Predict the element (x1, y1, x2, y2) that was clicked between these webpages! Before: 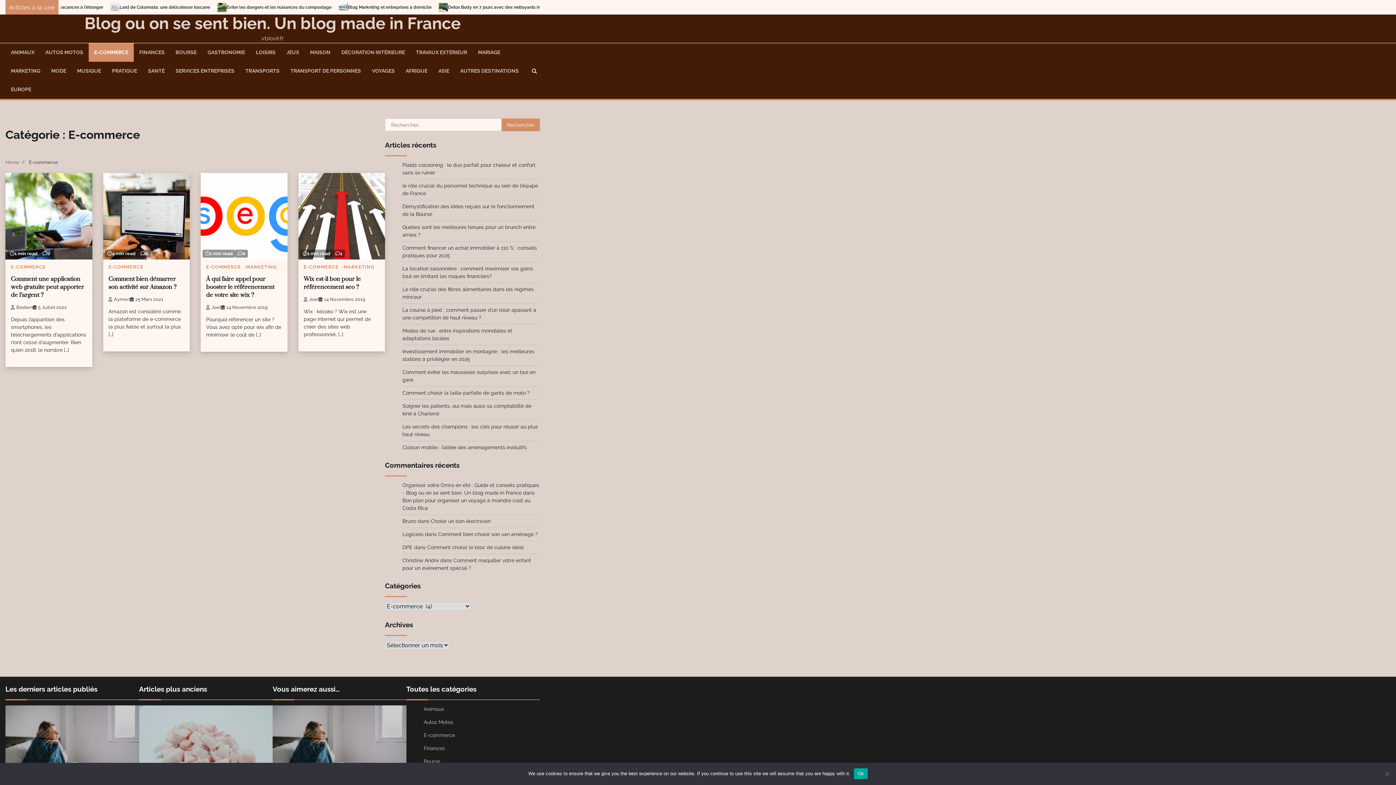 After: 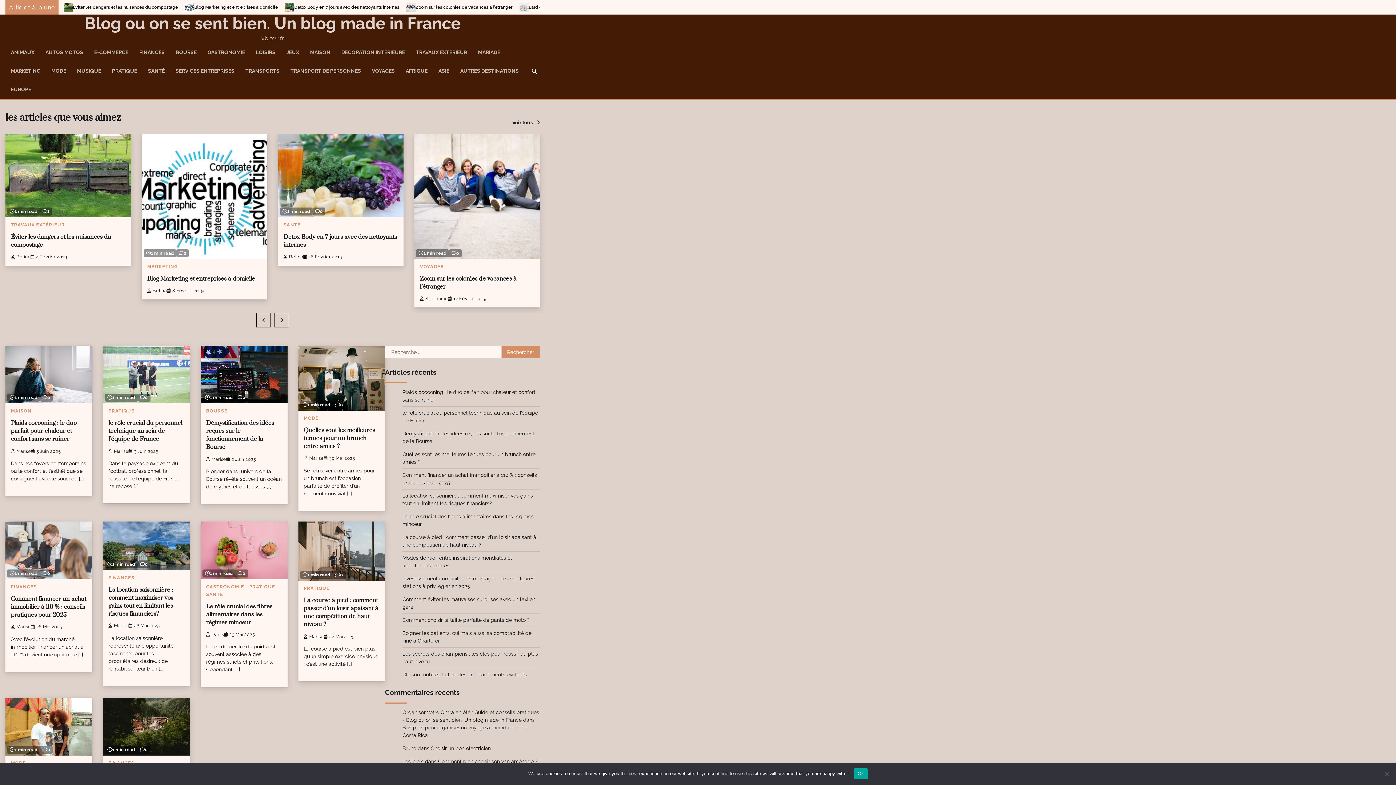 Action: bbox: (5, 159, 19, 165) label: Home